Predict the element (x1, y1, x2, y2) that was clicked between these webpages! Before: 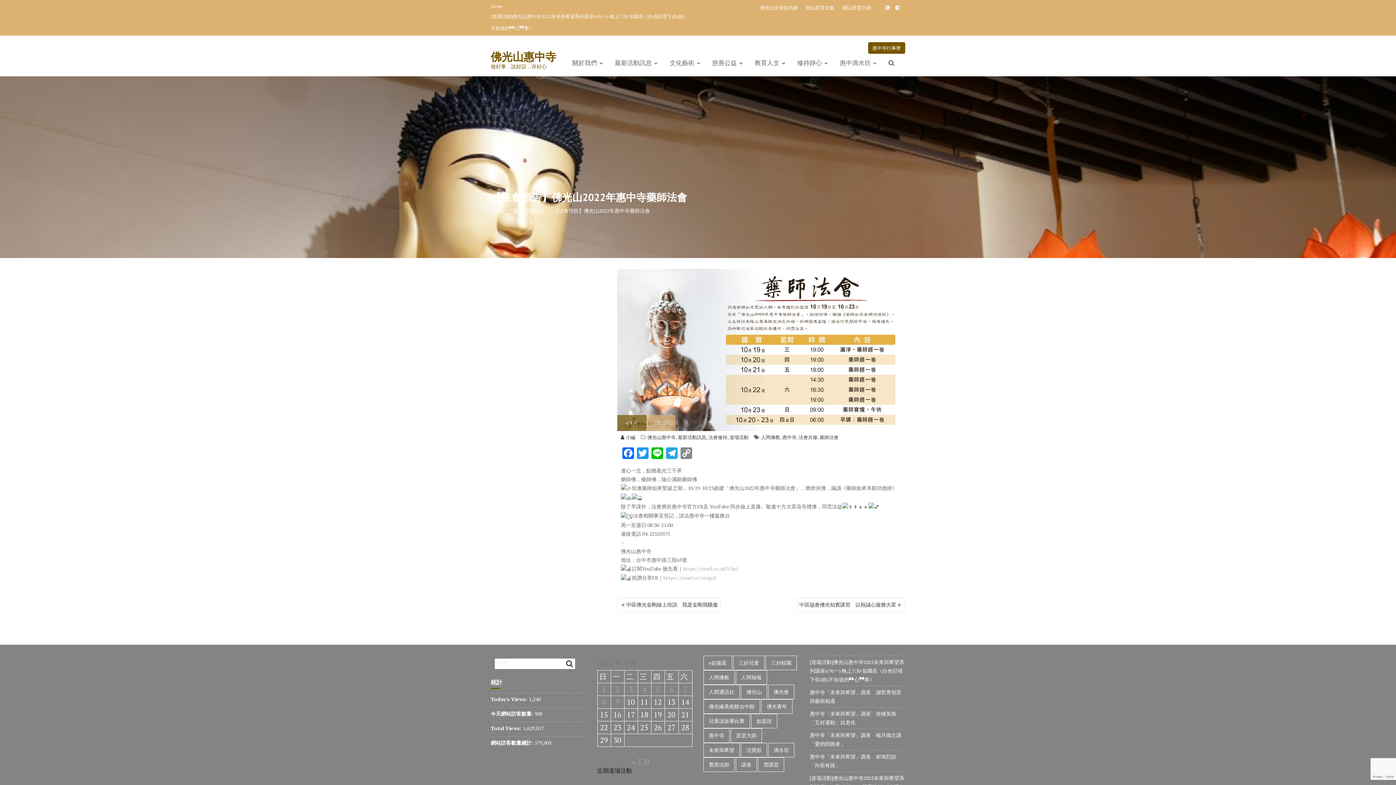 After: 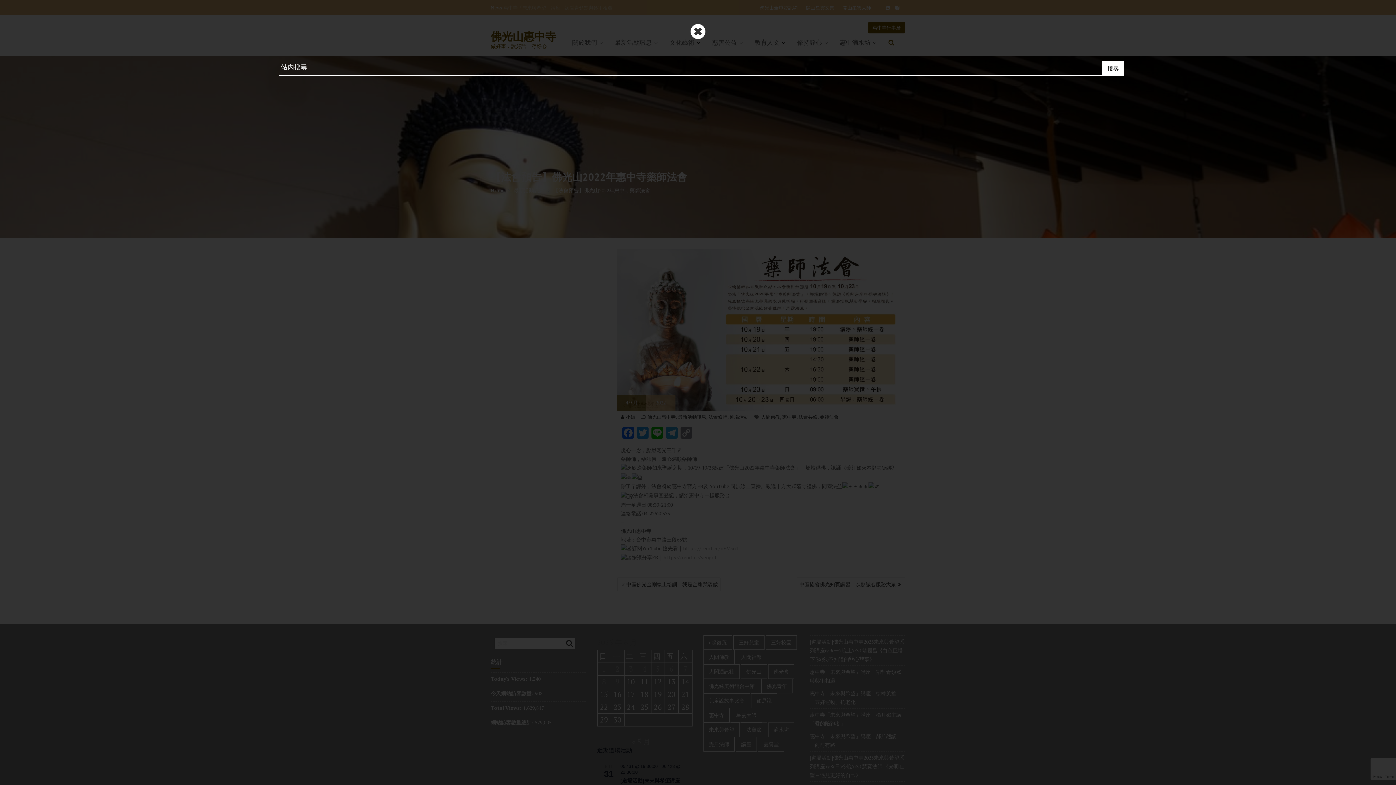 Action: bbox: (883, 53, 900, 72)